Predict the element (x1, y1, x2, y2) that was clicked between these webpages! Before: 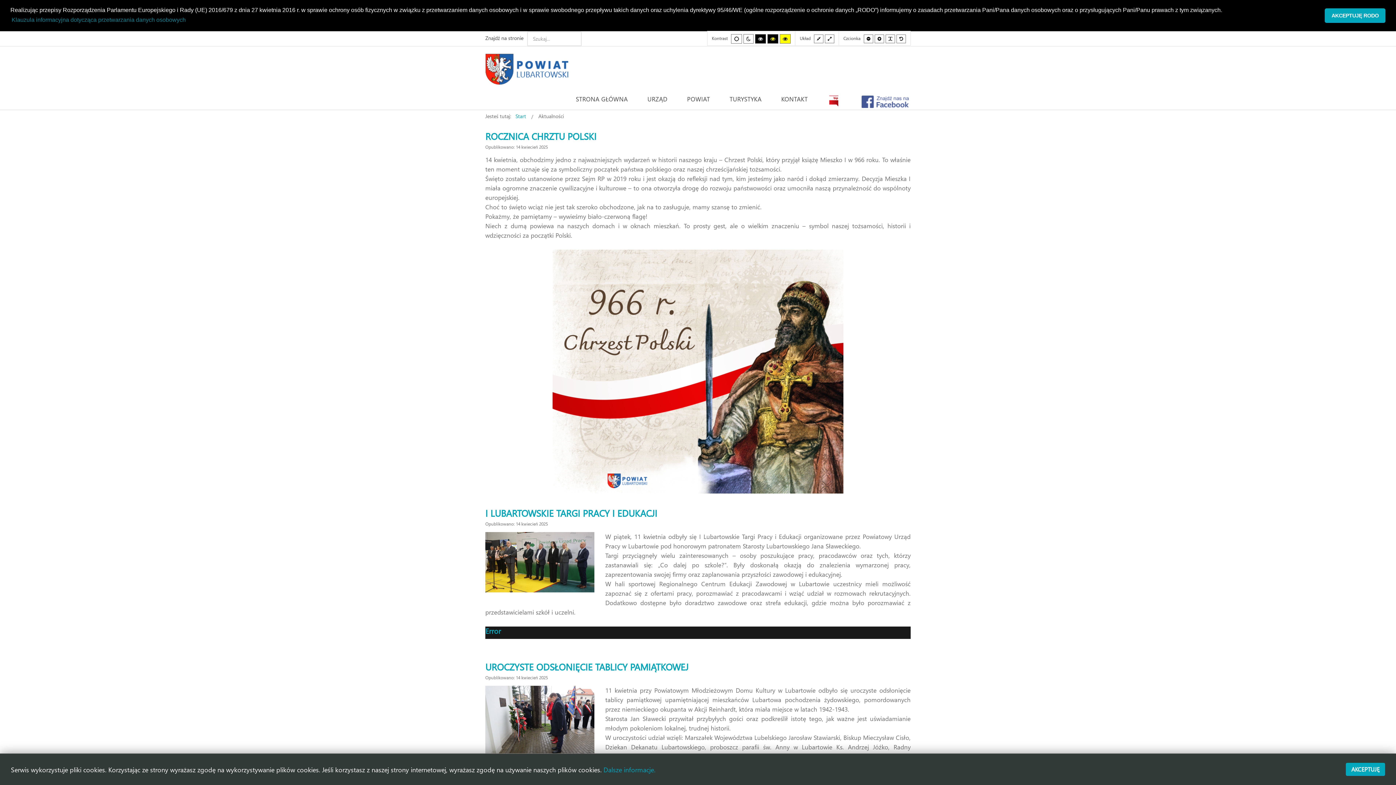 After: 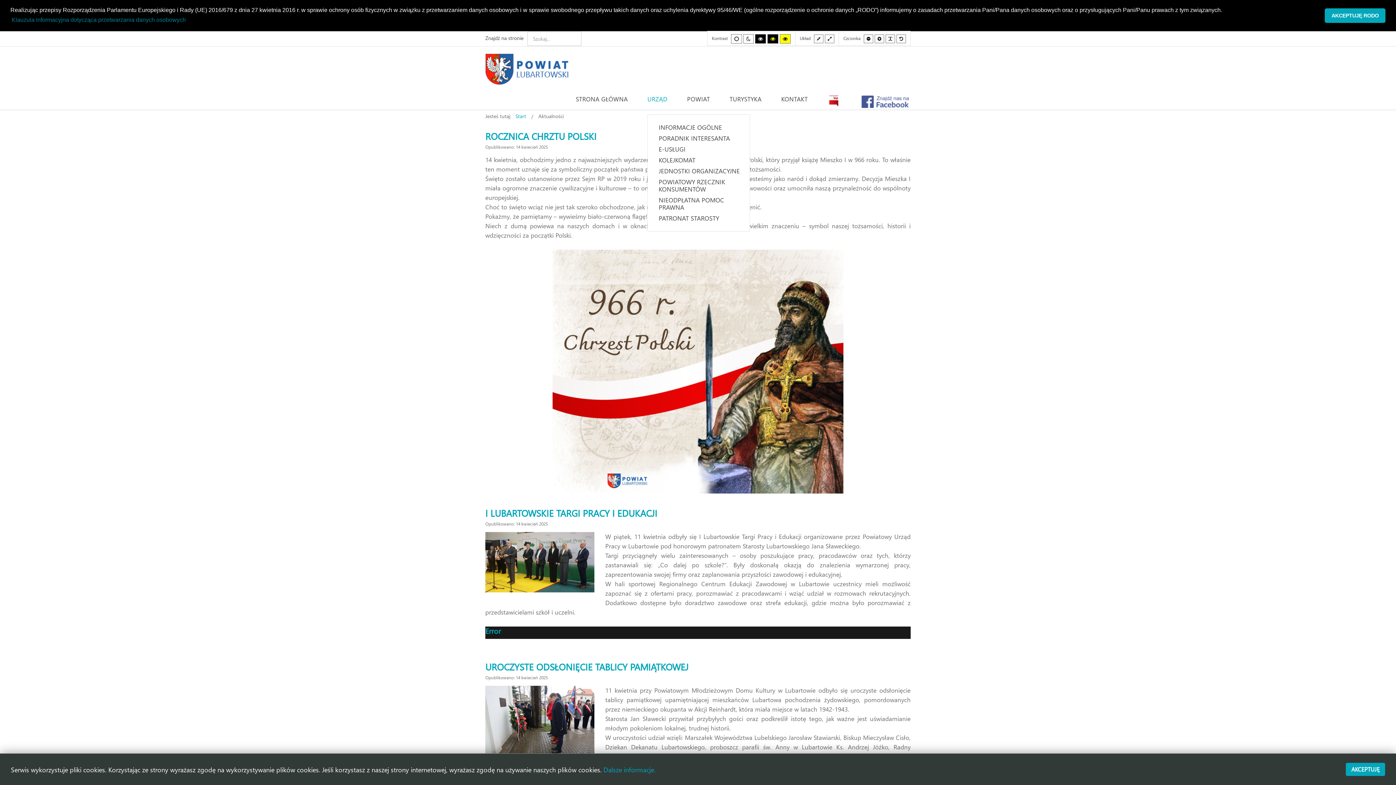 Action: bbox: (647, 96, 667, 105) label: URZĄD